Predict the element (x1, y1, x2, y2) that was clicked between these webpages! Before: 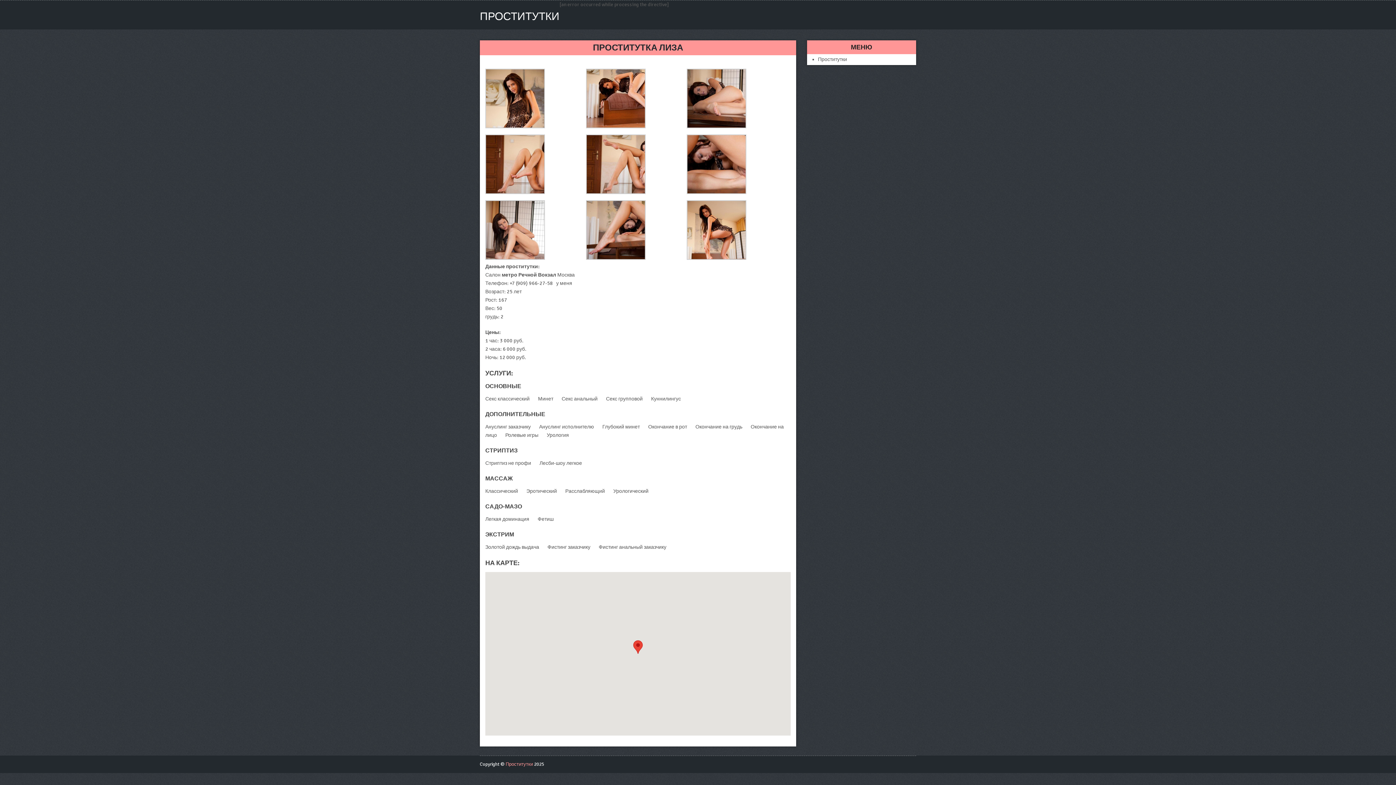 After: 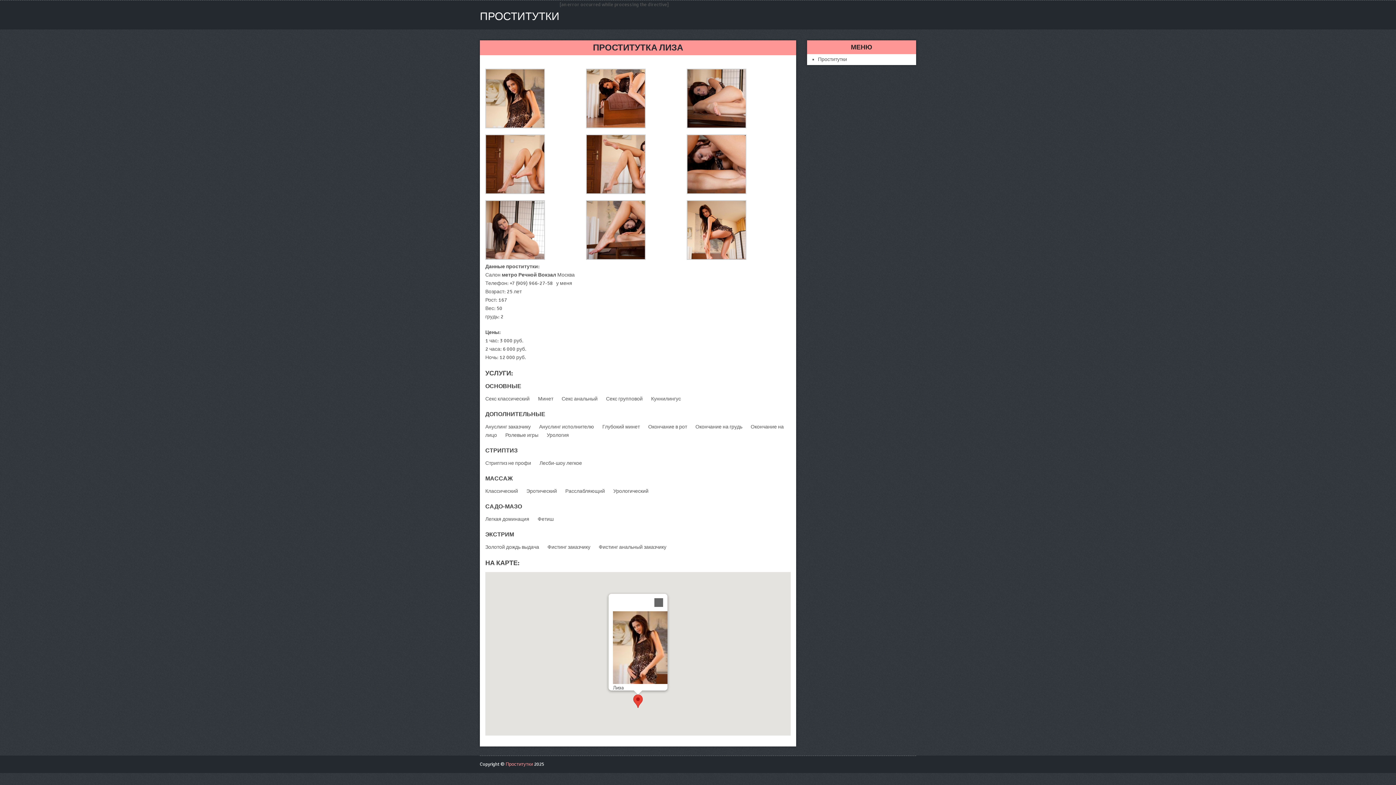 Action: bbox: (633, 640, 642, 654)